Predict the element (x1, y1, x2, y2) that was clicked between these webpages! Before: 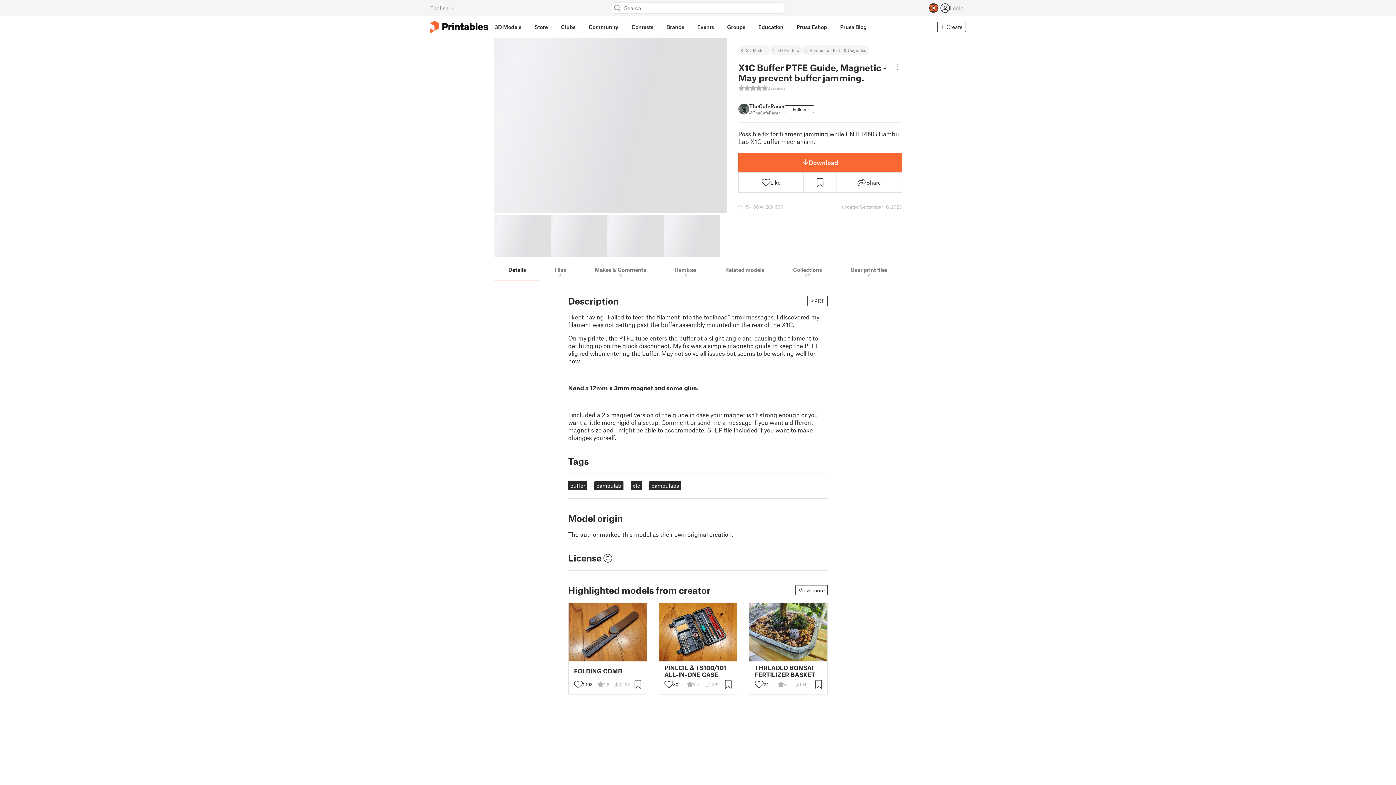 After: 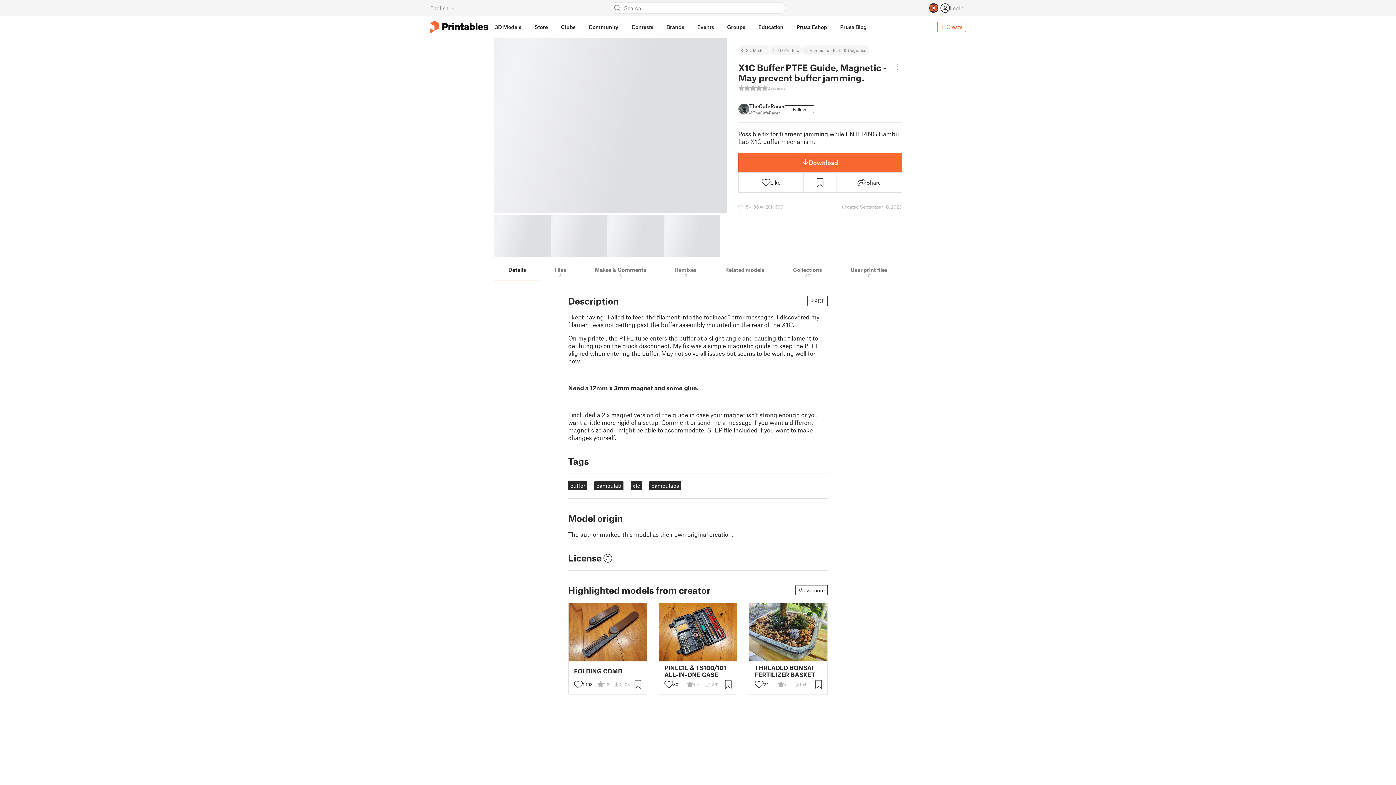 Action: label:  Create bbox: (937, 21, 966, 32)